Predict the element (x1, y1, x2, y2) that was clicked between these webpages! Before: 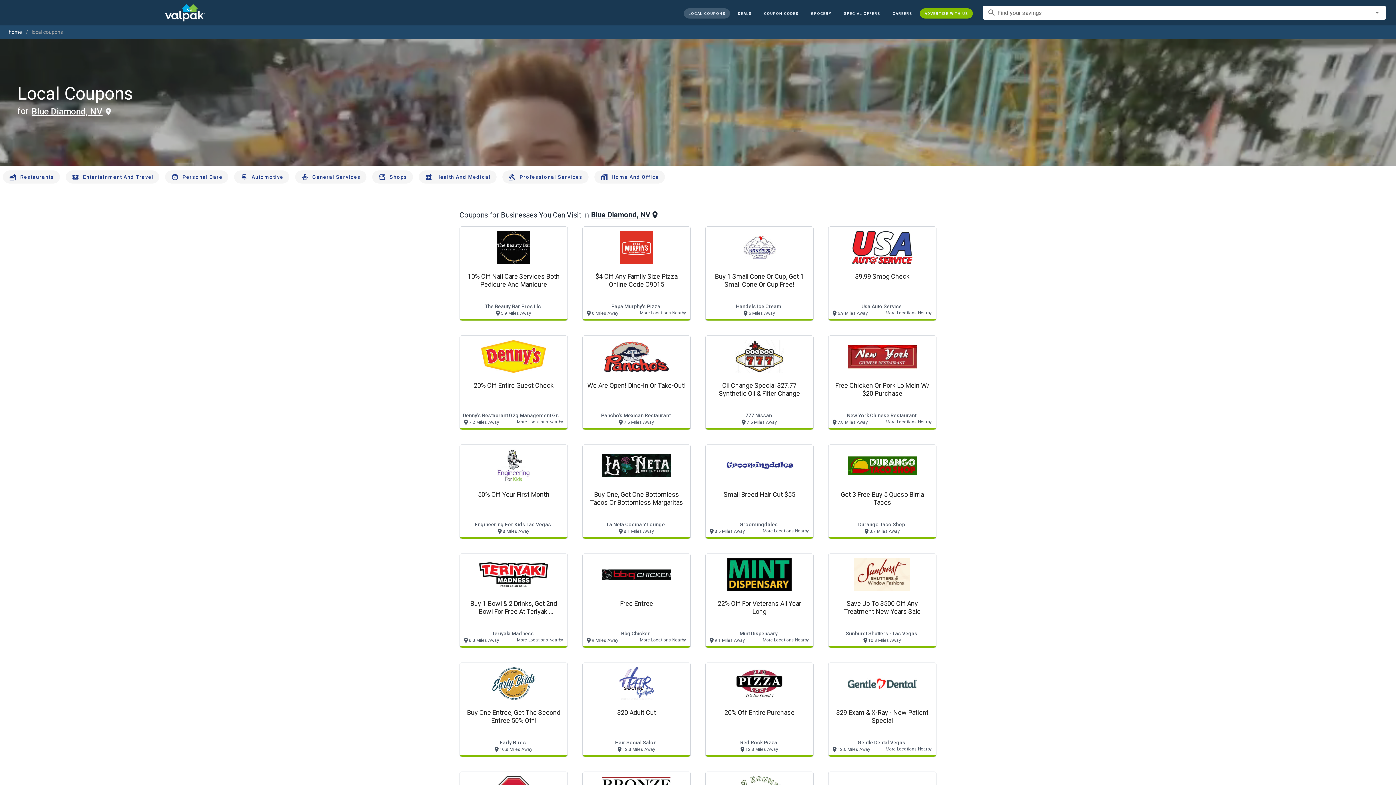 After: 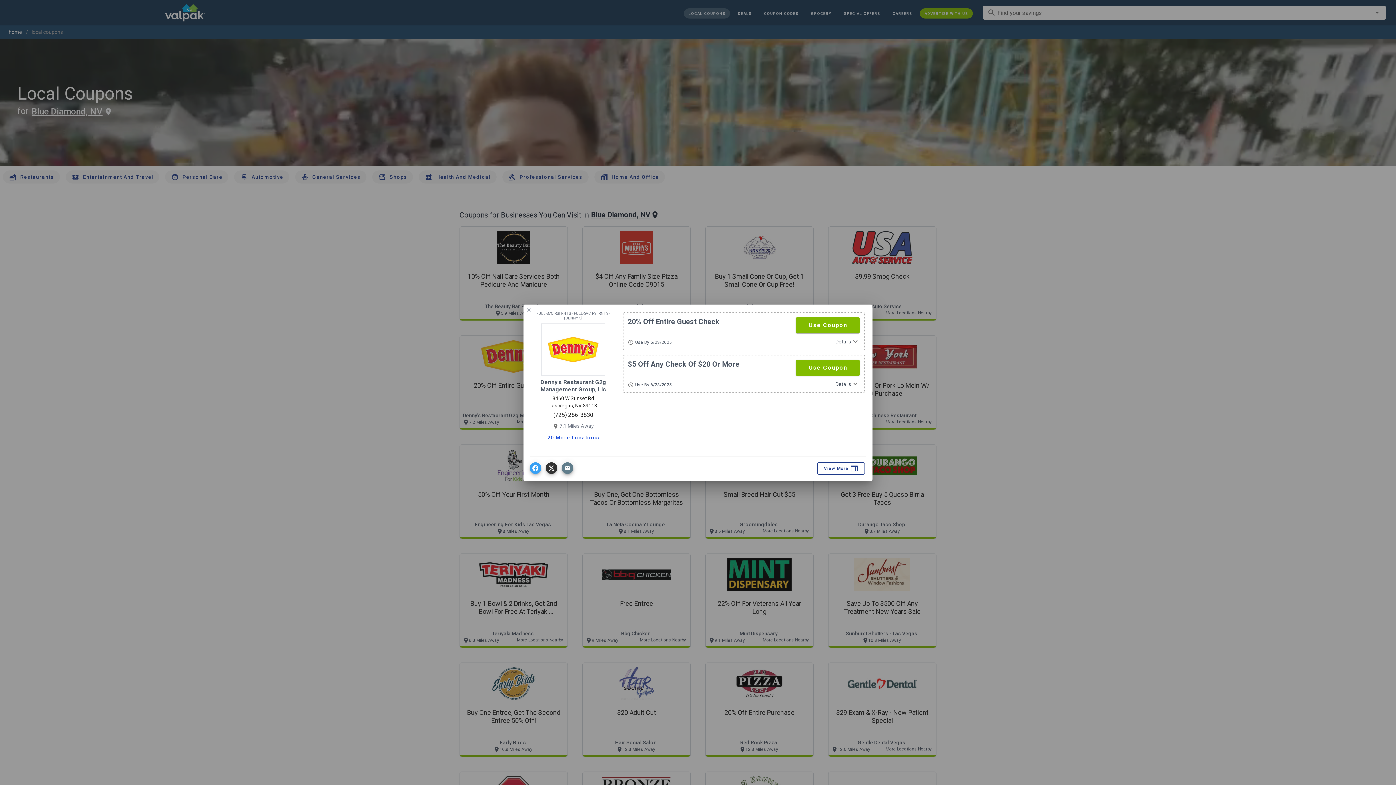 Action: label: 20% Off Entire Guest Check
Denny's Restaurant G2g Management Group, Llc
 7.2 Miles Away
More Locations Nearby bbox: (459, 335, 568, 430)